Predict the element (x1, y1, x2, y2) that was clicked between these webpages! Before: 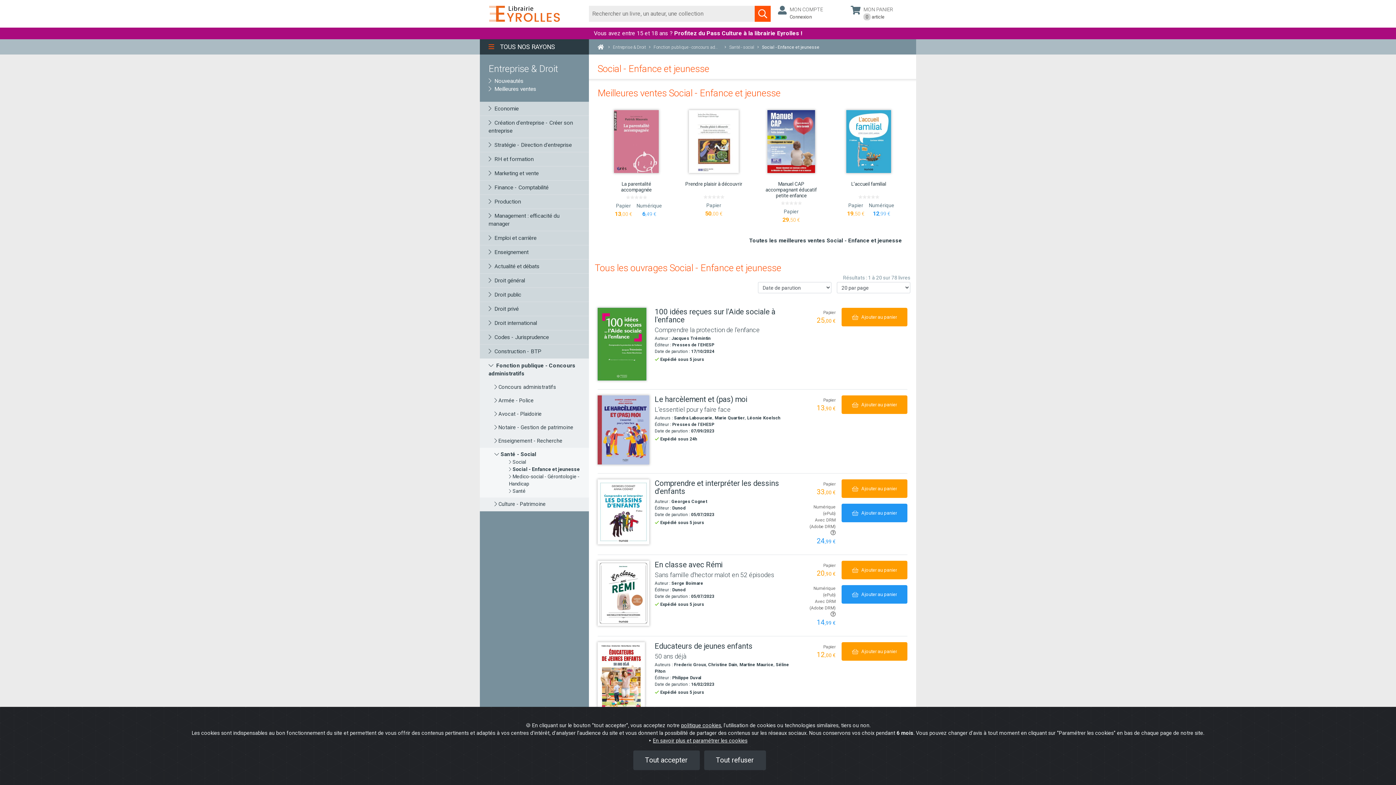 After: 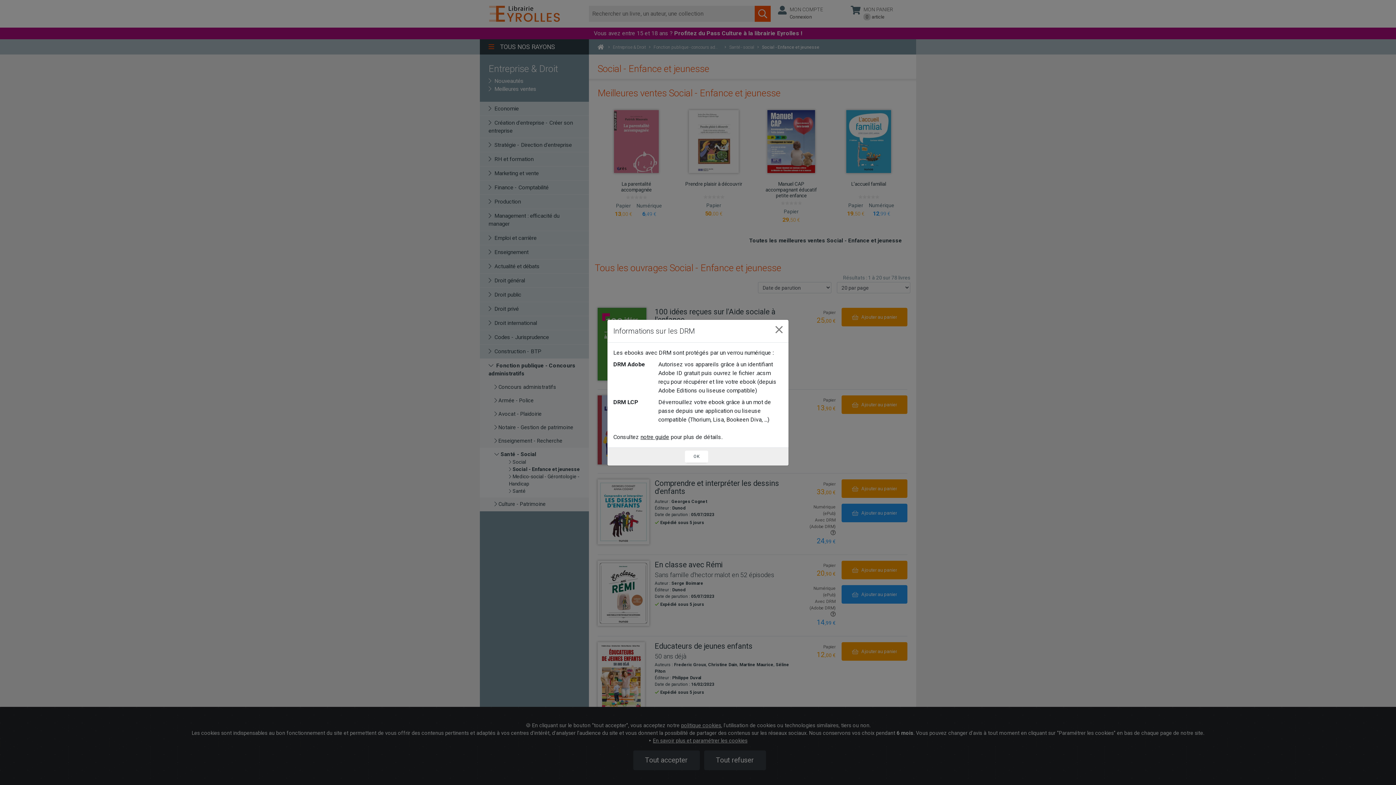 Action: bbox: (809, 517, 835, 536) label: Avec DRM (Adobe DRM) 